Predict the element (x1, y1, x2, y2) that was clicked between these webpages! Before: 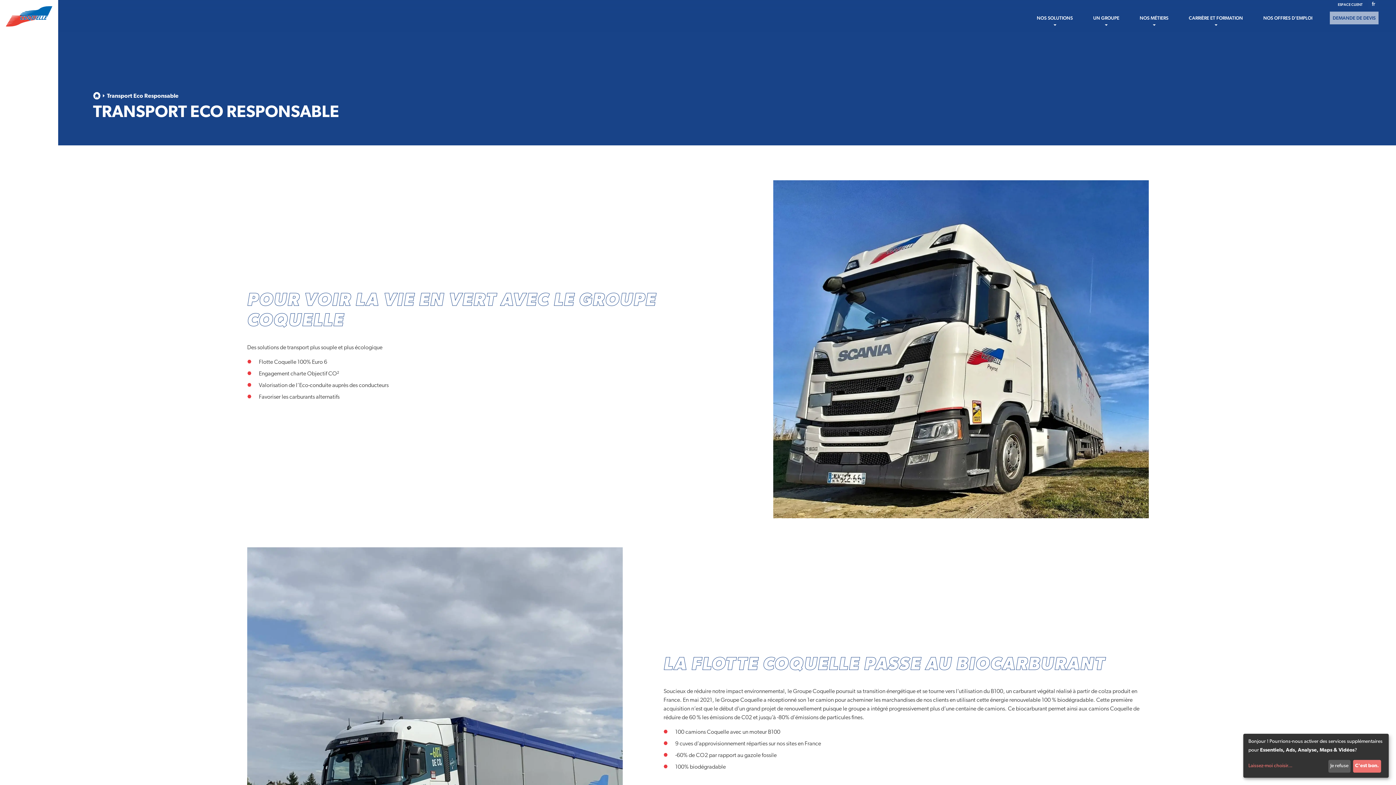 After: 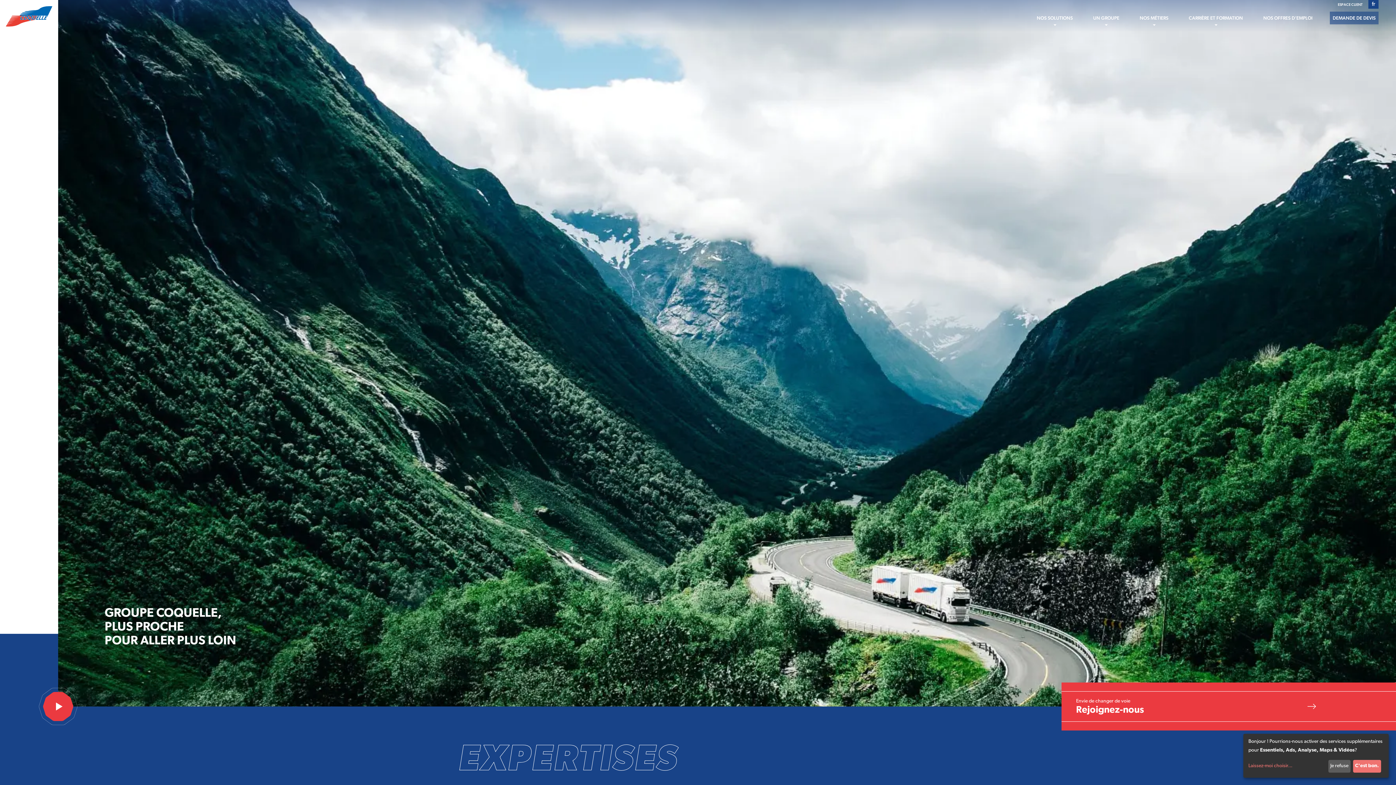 Action: bbox: (0, 0, 58, 32)